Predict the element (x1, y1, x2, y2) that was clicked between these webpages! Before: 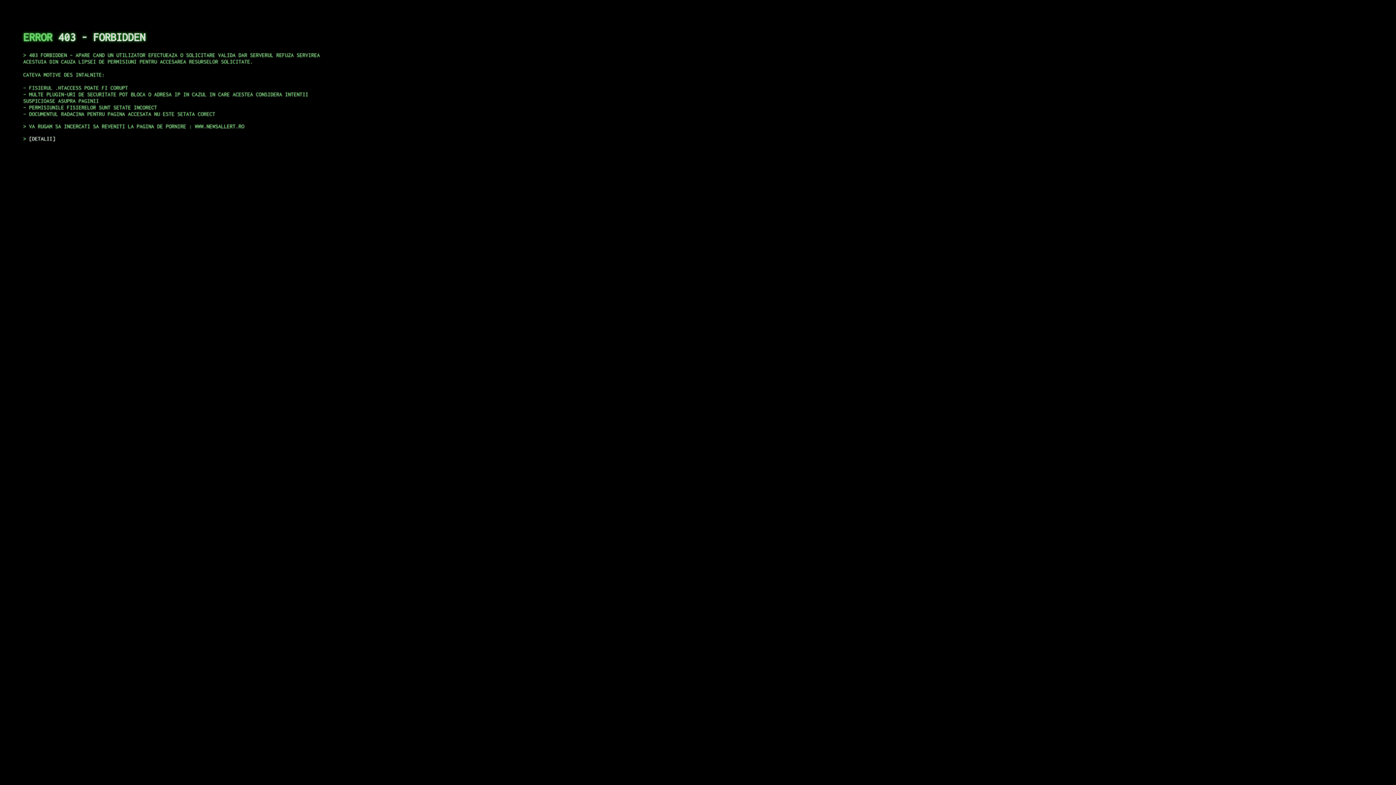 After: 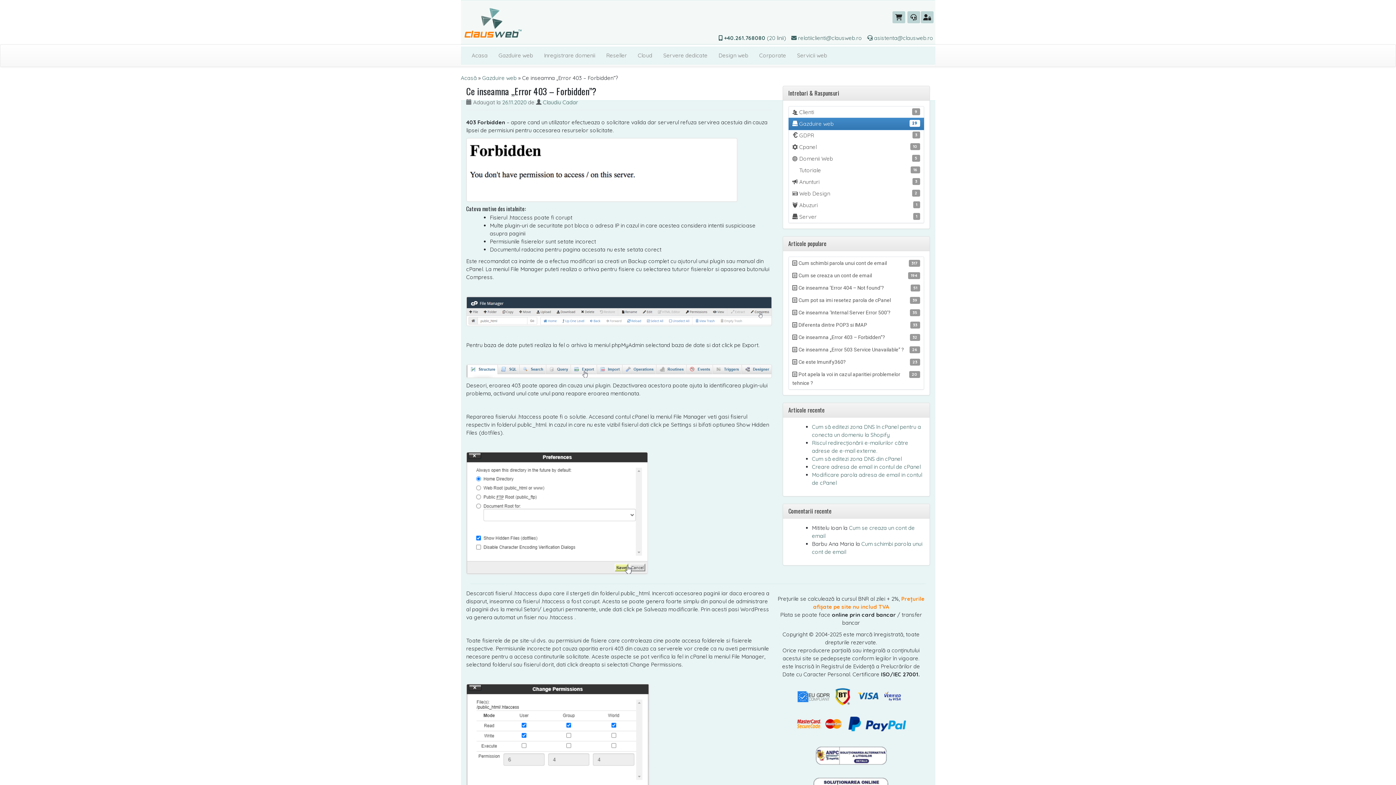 Action: bbox: (29, 135, 55, 141) label: DETALII